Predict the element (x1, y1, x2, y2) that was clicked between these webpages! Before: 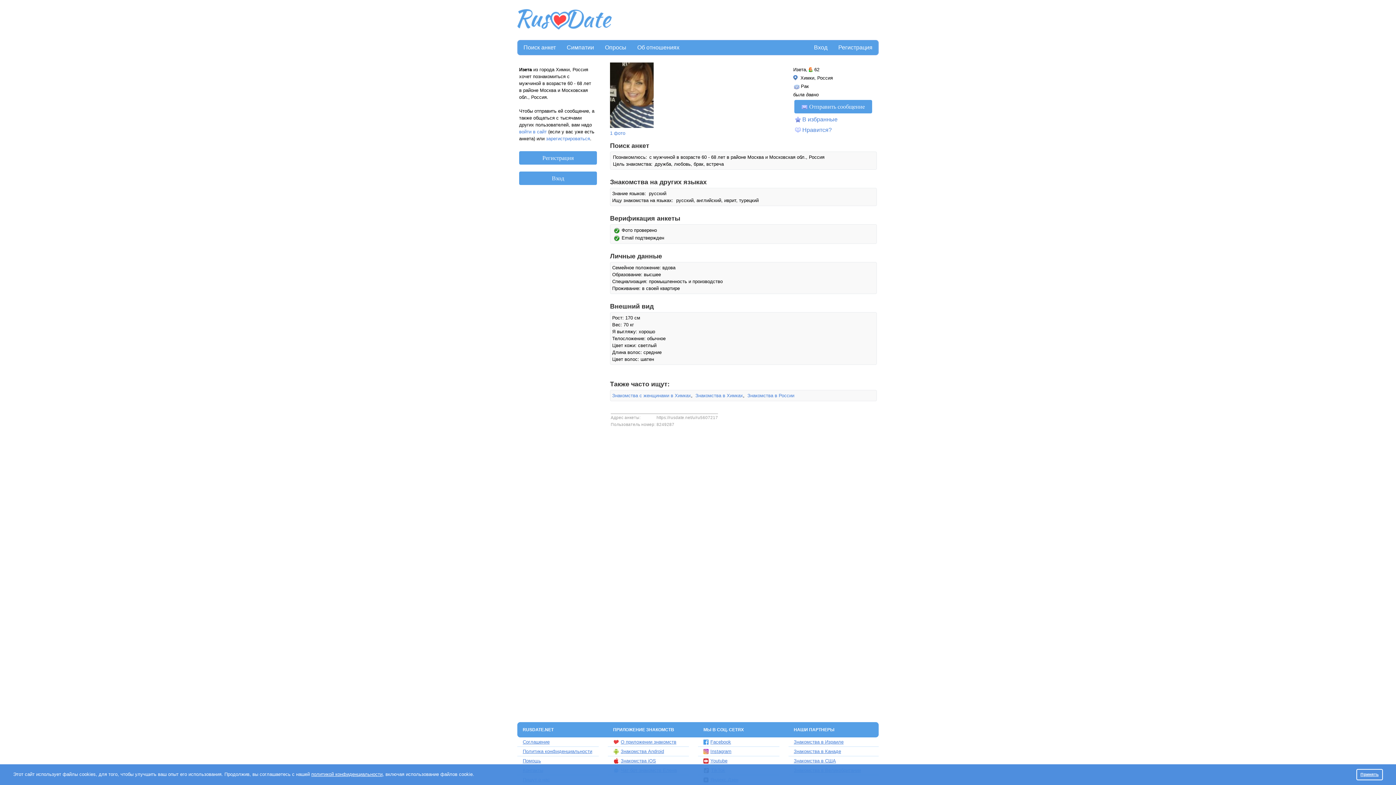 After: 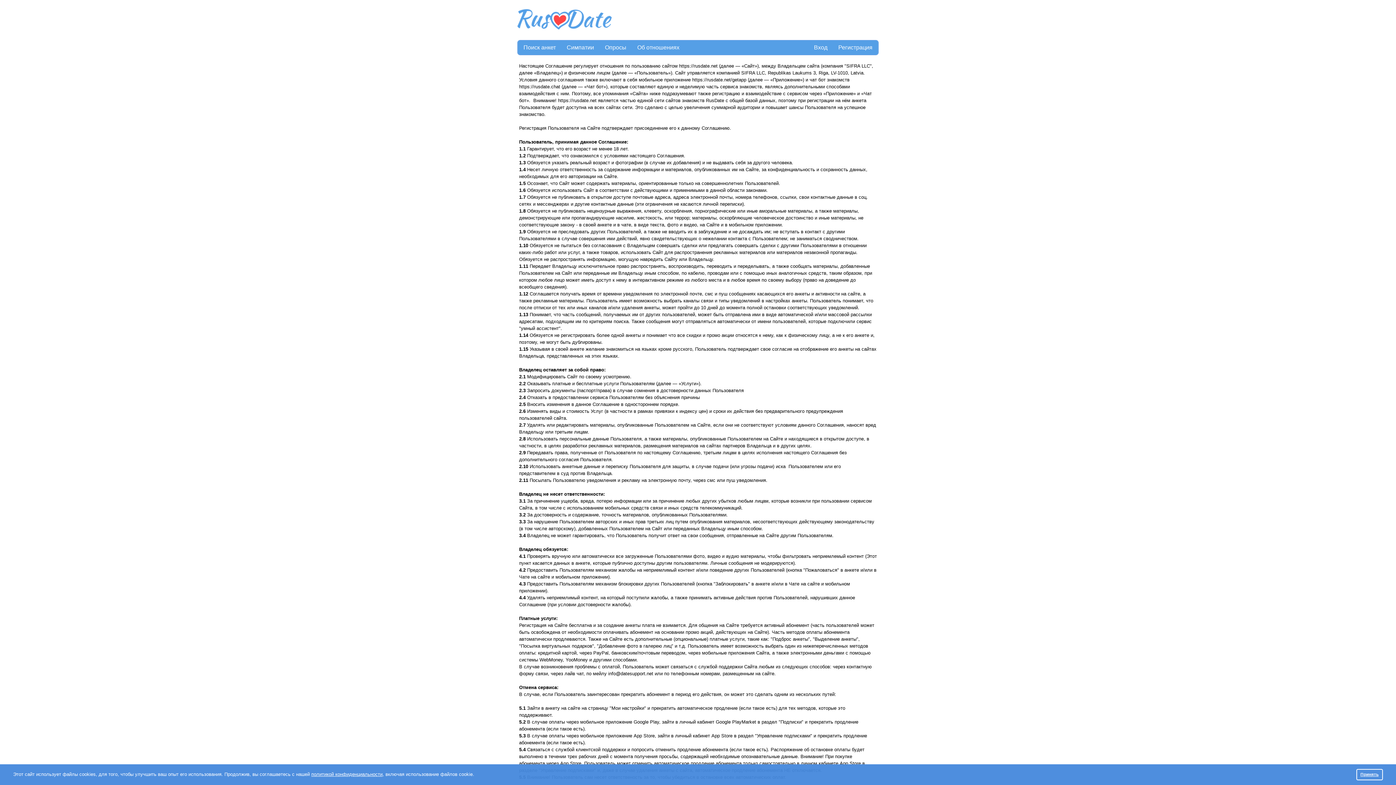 Action: label: Соглашение bbox: (517, 738, 598, 745)